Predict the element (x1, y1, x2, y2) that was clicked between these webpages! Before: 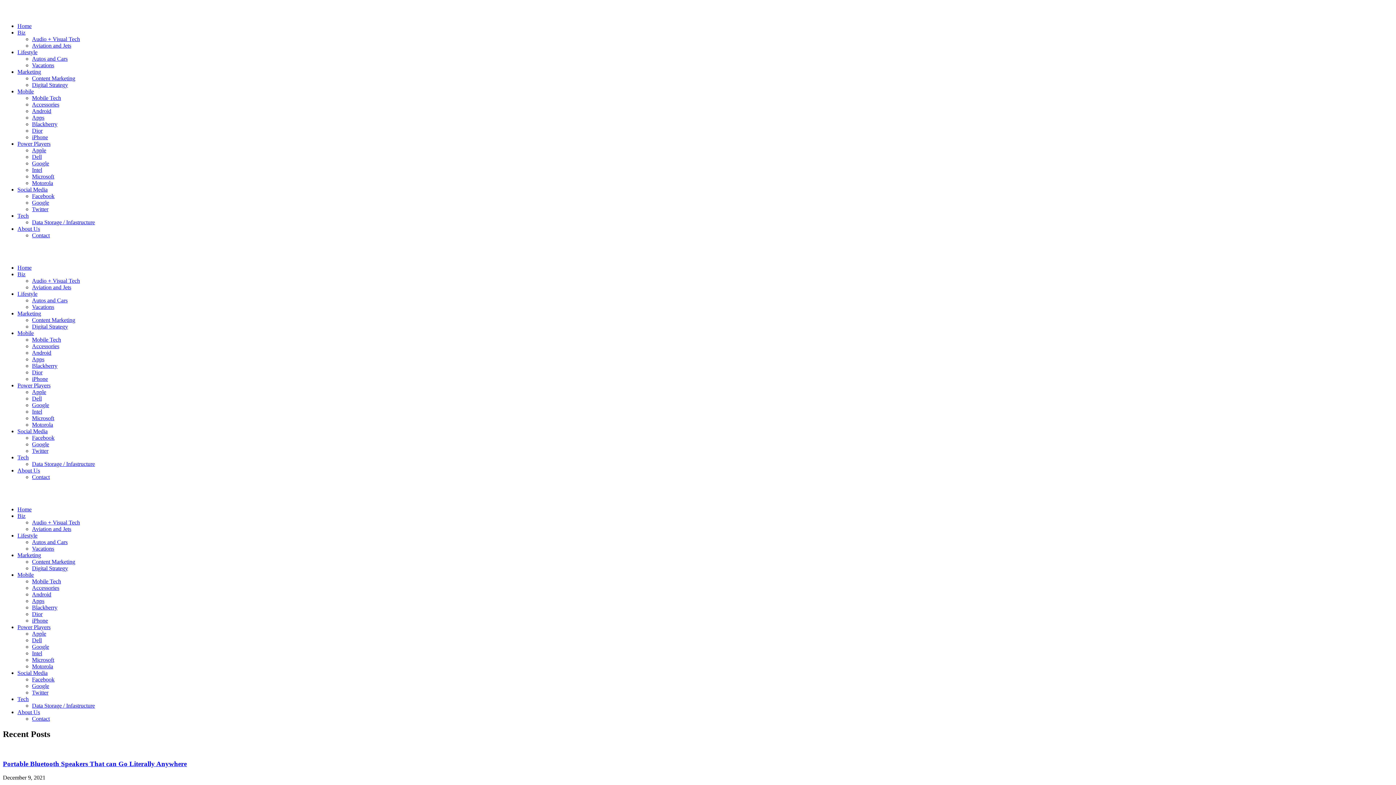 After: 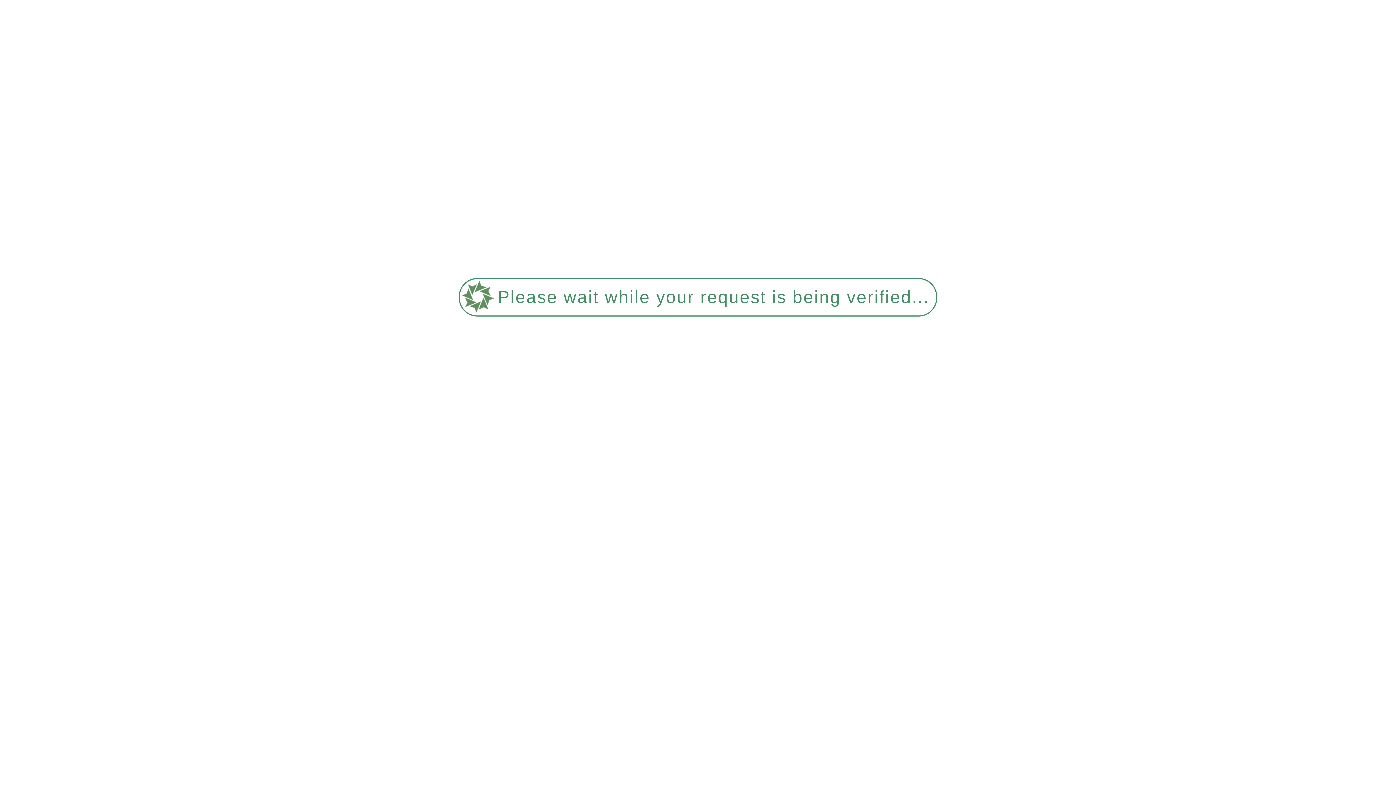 Action: label: Tech bbox: (17, 454, 28, 460)